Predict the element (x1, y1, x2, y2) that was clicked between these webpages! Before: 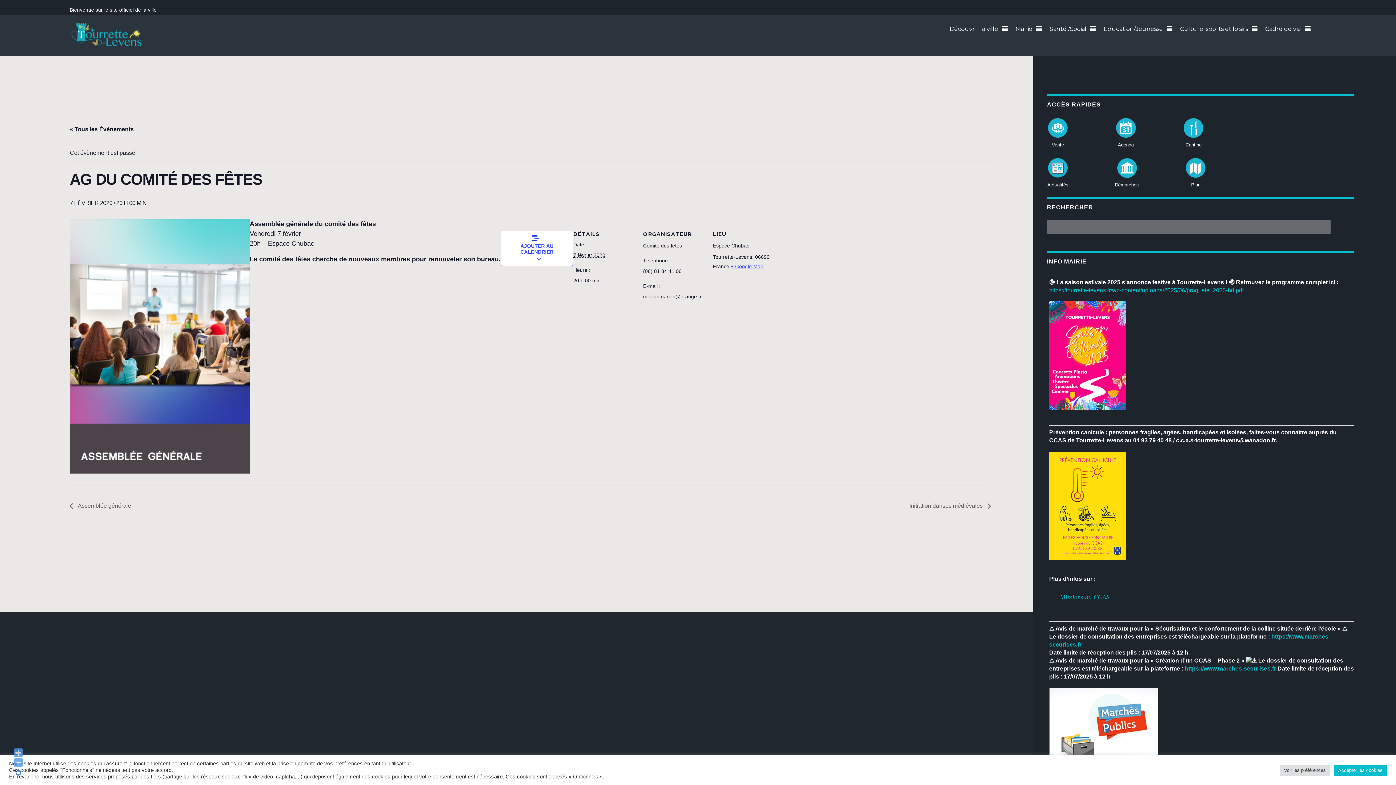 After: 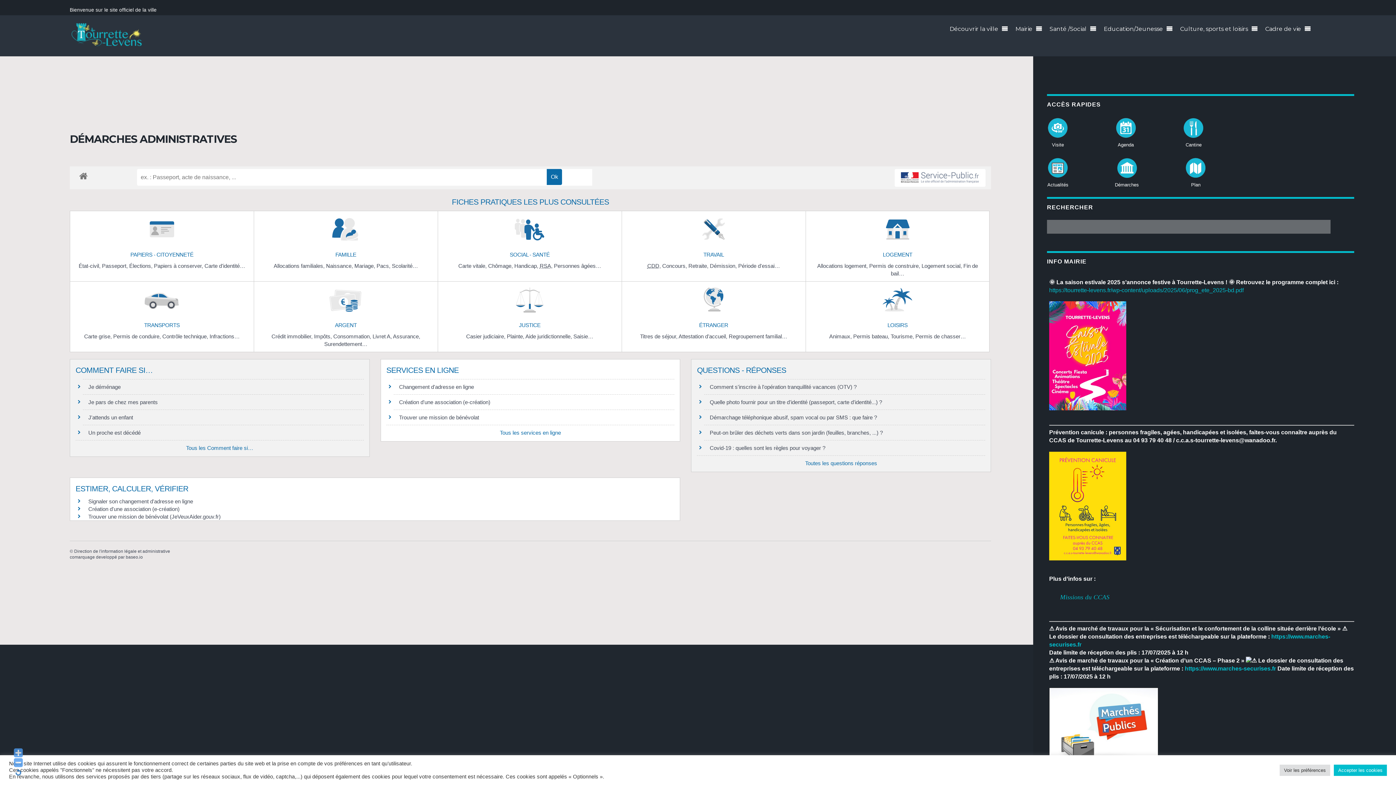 Action: bbox: (1115, 182, 1139, 187) label: Démarches